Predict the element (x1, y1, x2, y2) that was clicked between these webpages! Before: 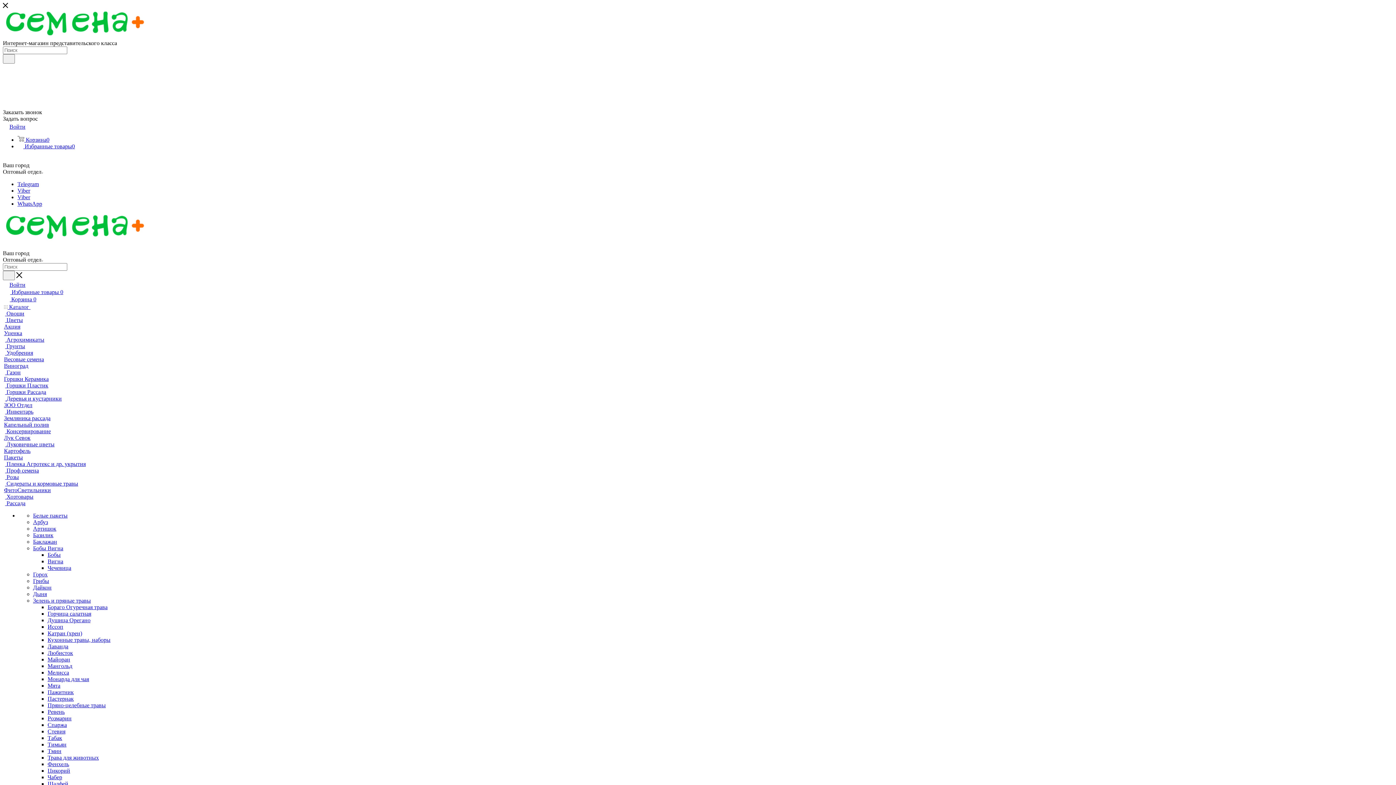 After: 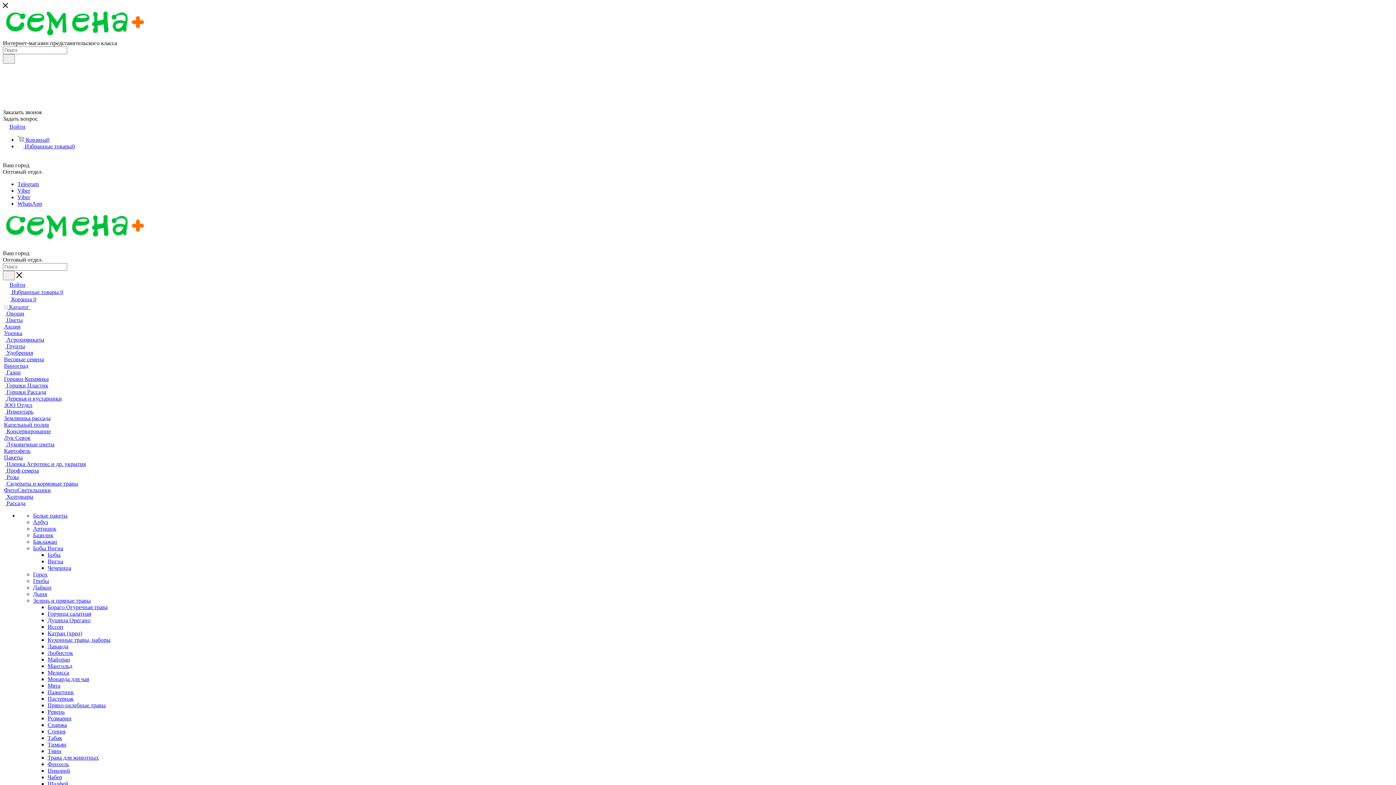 Action: label:  Луковичные цветы bbox: (4, 441, 54, 447)